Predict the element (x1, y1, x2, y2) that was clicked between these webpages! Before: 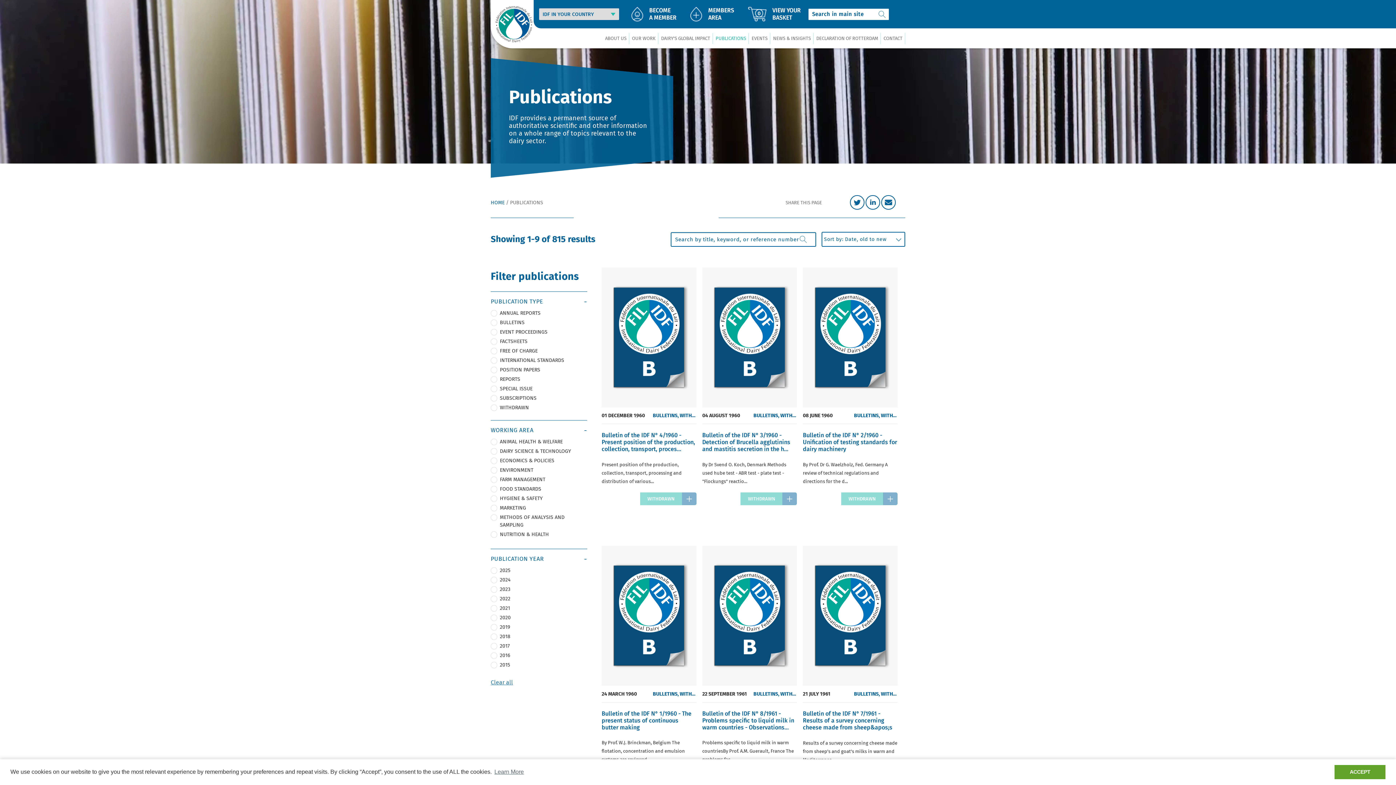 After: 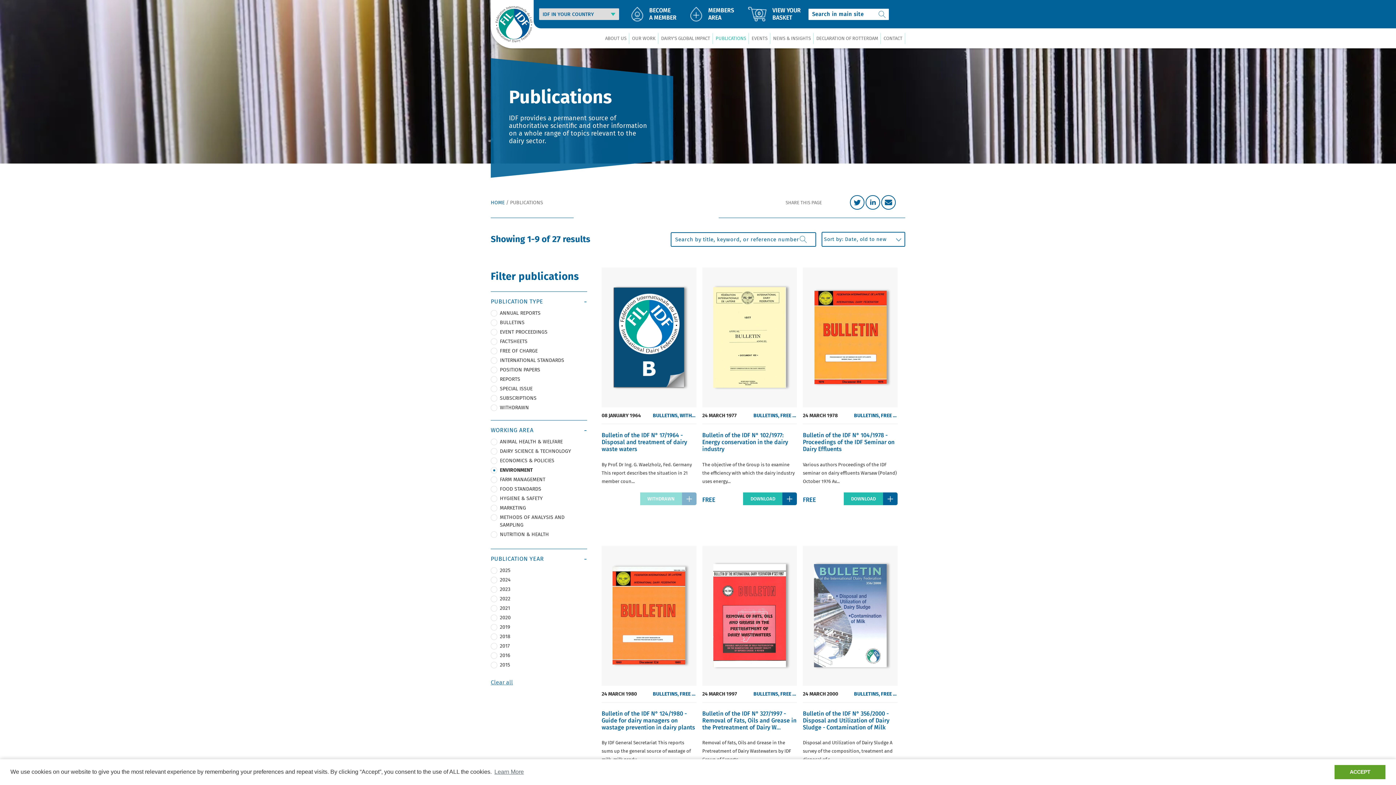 Action: bbox: (500, 467, 533, 473) label: ENVIRONMENT